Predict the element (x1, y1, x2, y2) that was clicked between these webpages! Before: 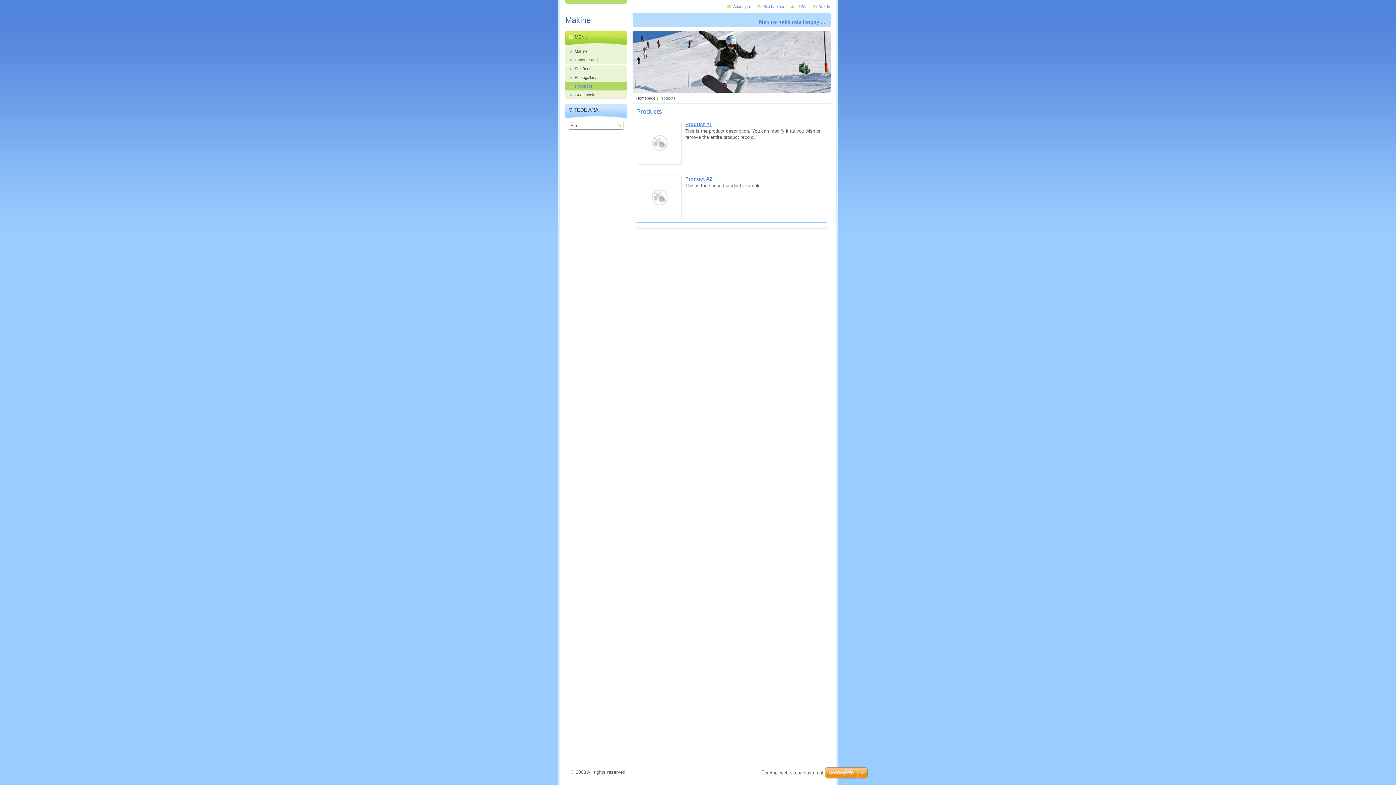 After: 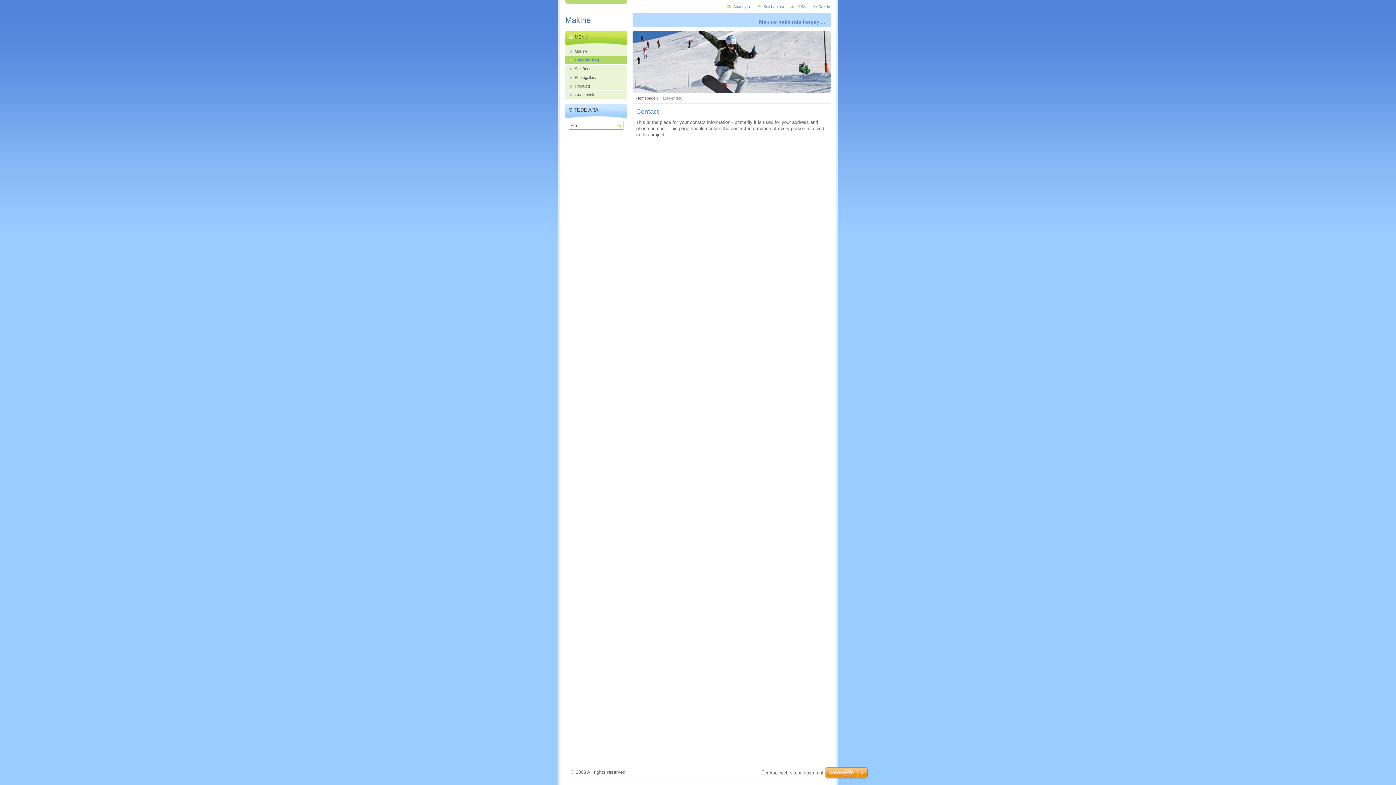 Action: bbox: (565, 55, 627, 64) label: Haberler deg